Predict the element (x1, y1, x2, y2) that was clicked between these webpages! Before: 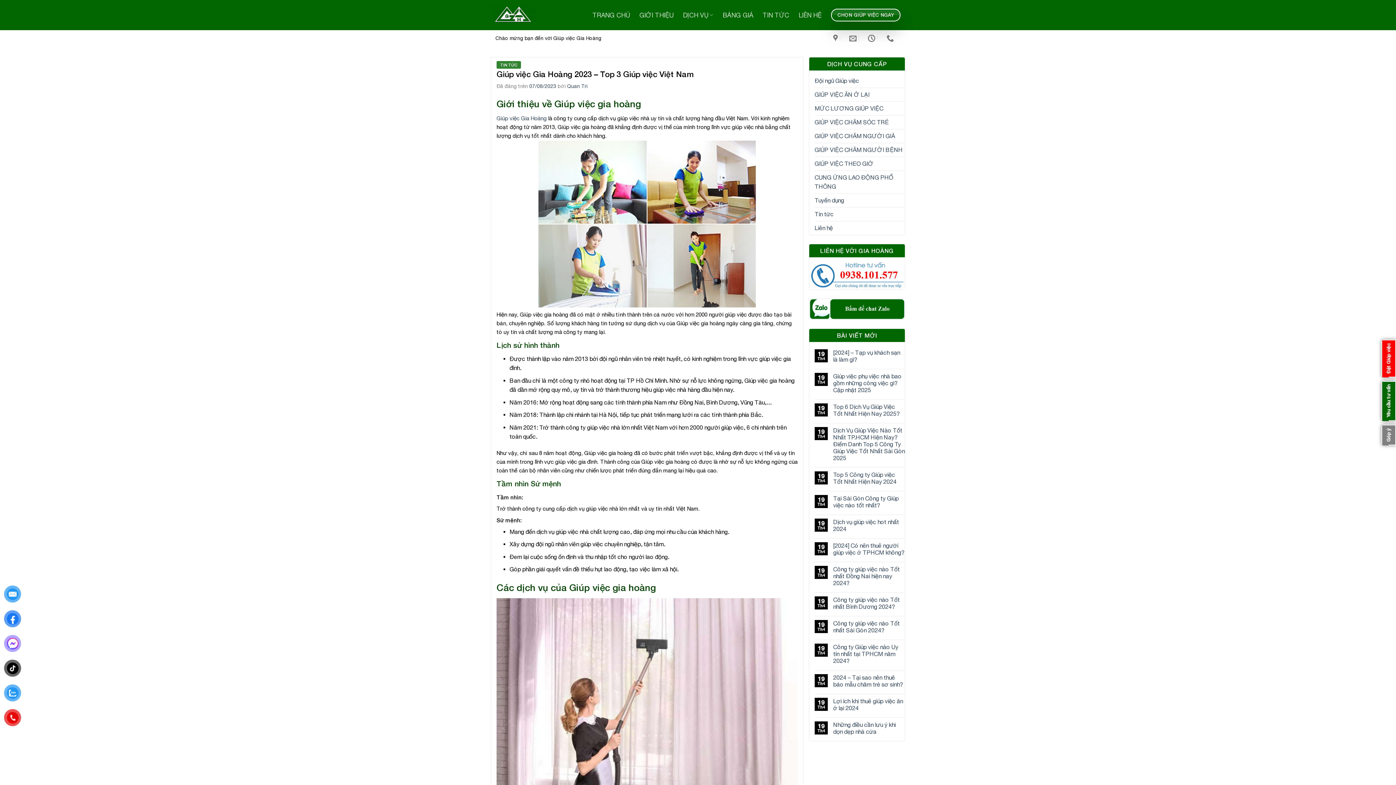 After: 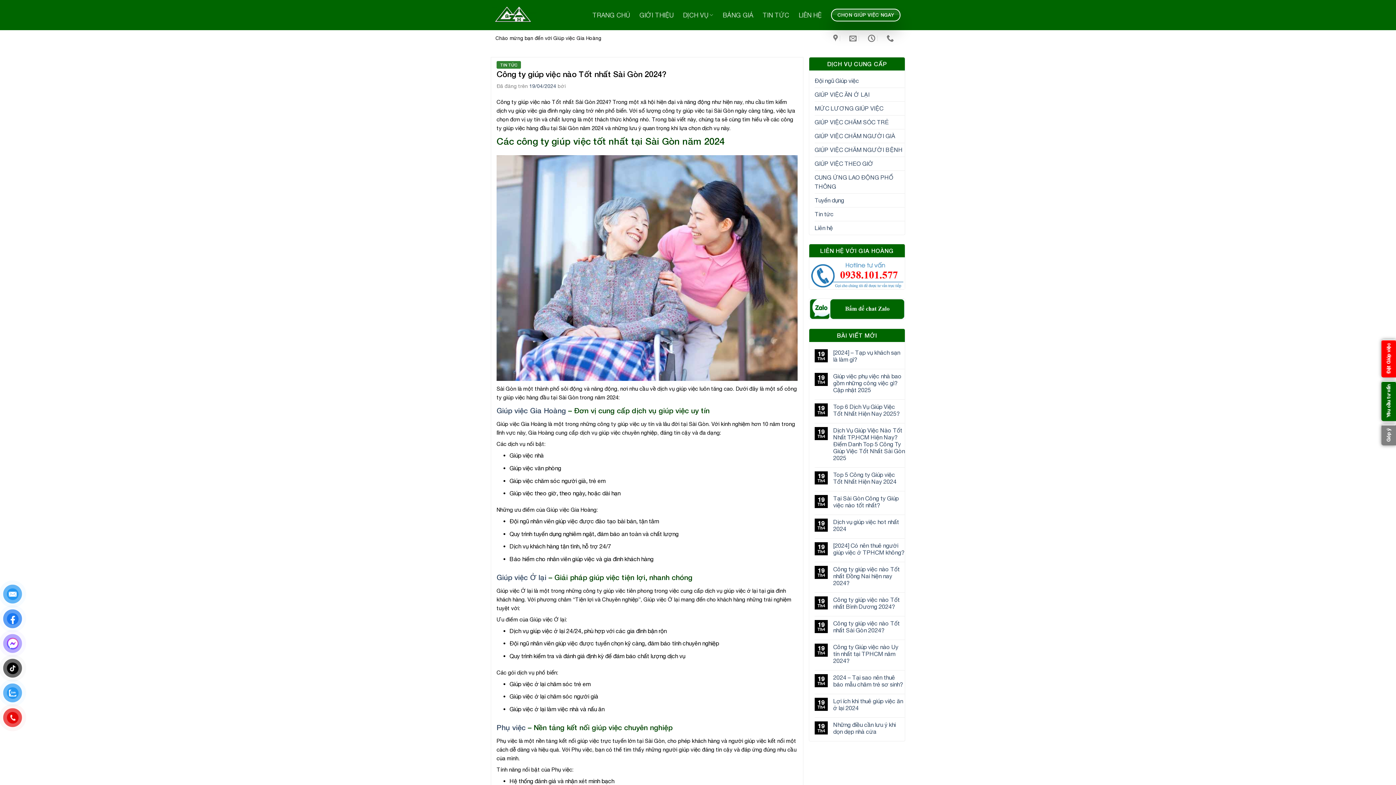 Action: label: Công ty giúp việc nào Tốt nhất Sài Gòn 2024? bbox: (833, 620, 905, 634)